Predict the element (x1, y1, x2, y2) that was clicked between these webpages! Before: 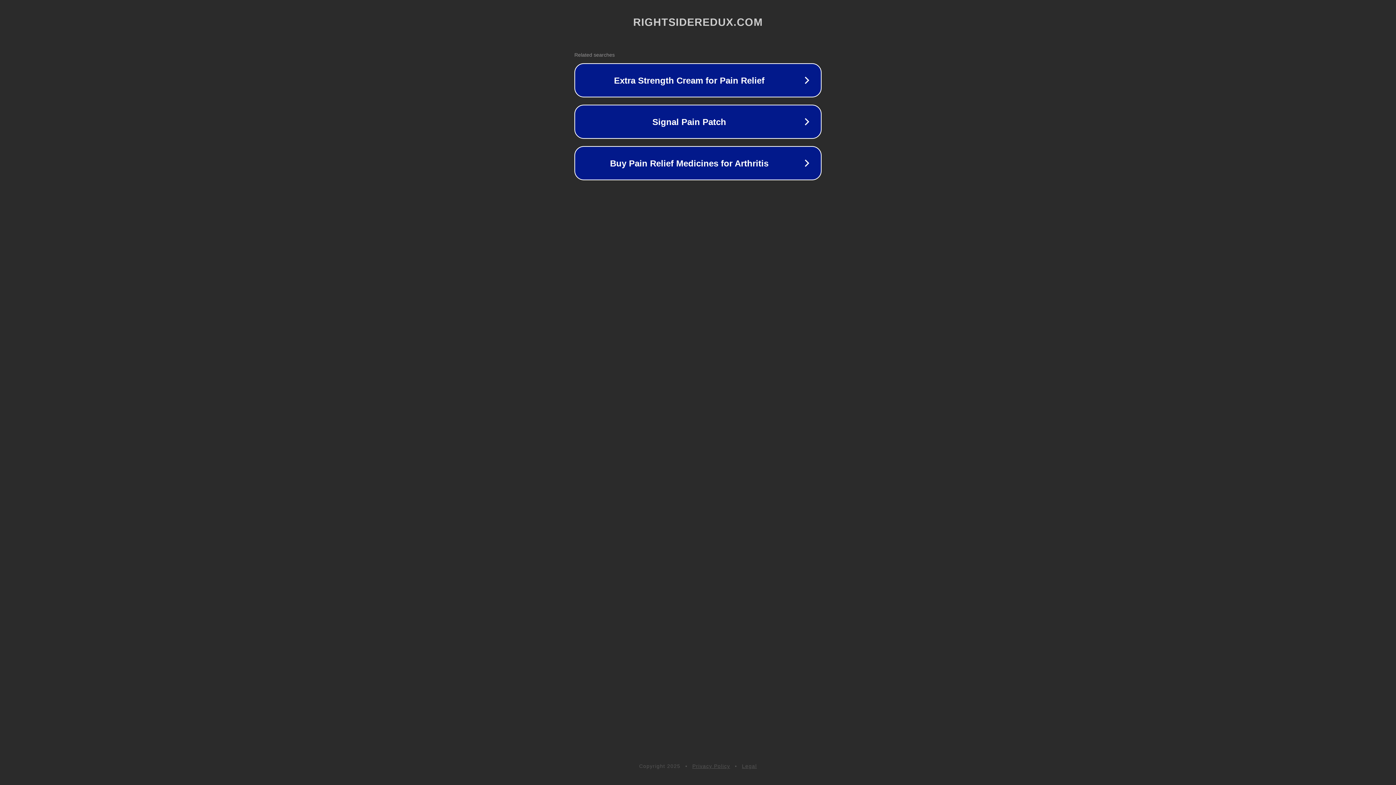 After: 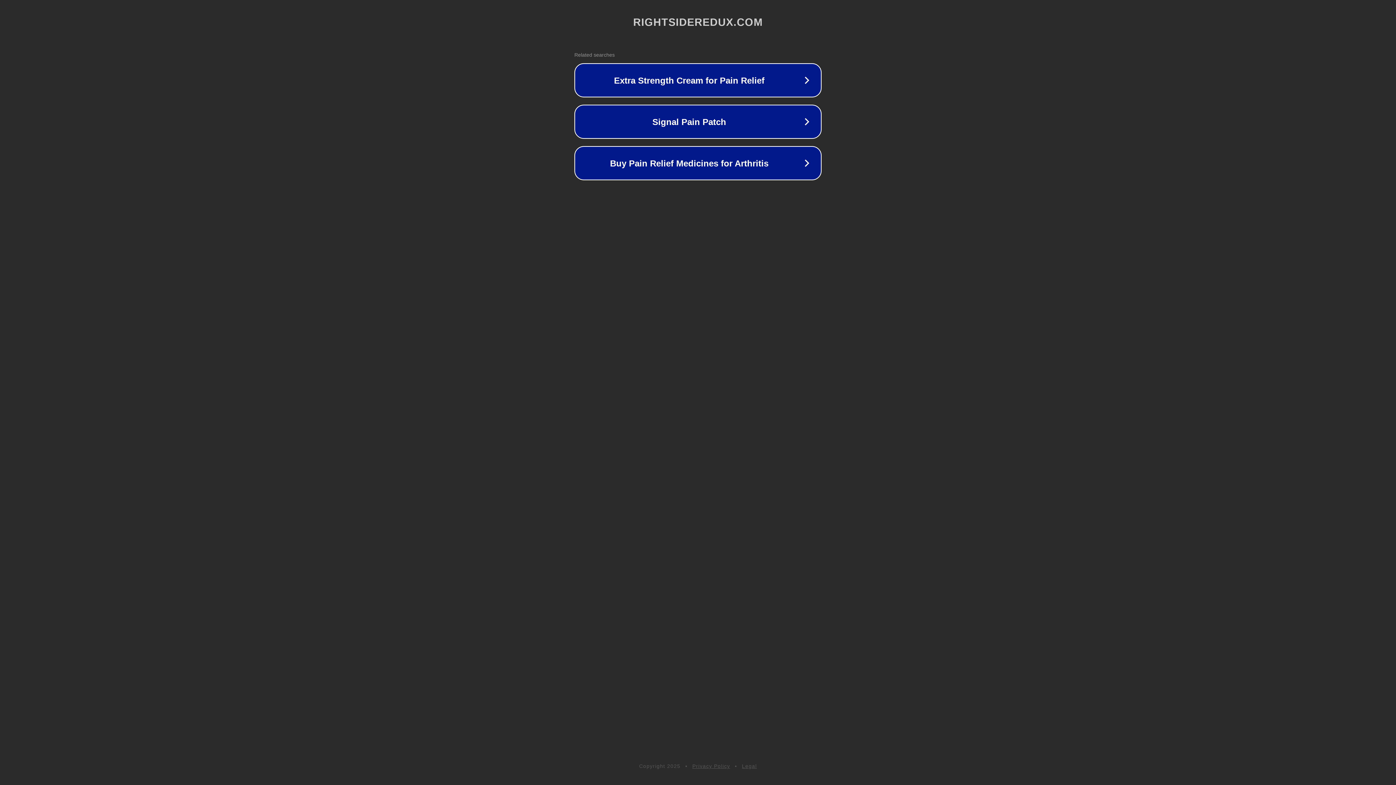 Action: label: Legal bbox: (742, 763, 757, 769)